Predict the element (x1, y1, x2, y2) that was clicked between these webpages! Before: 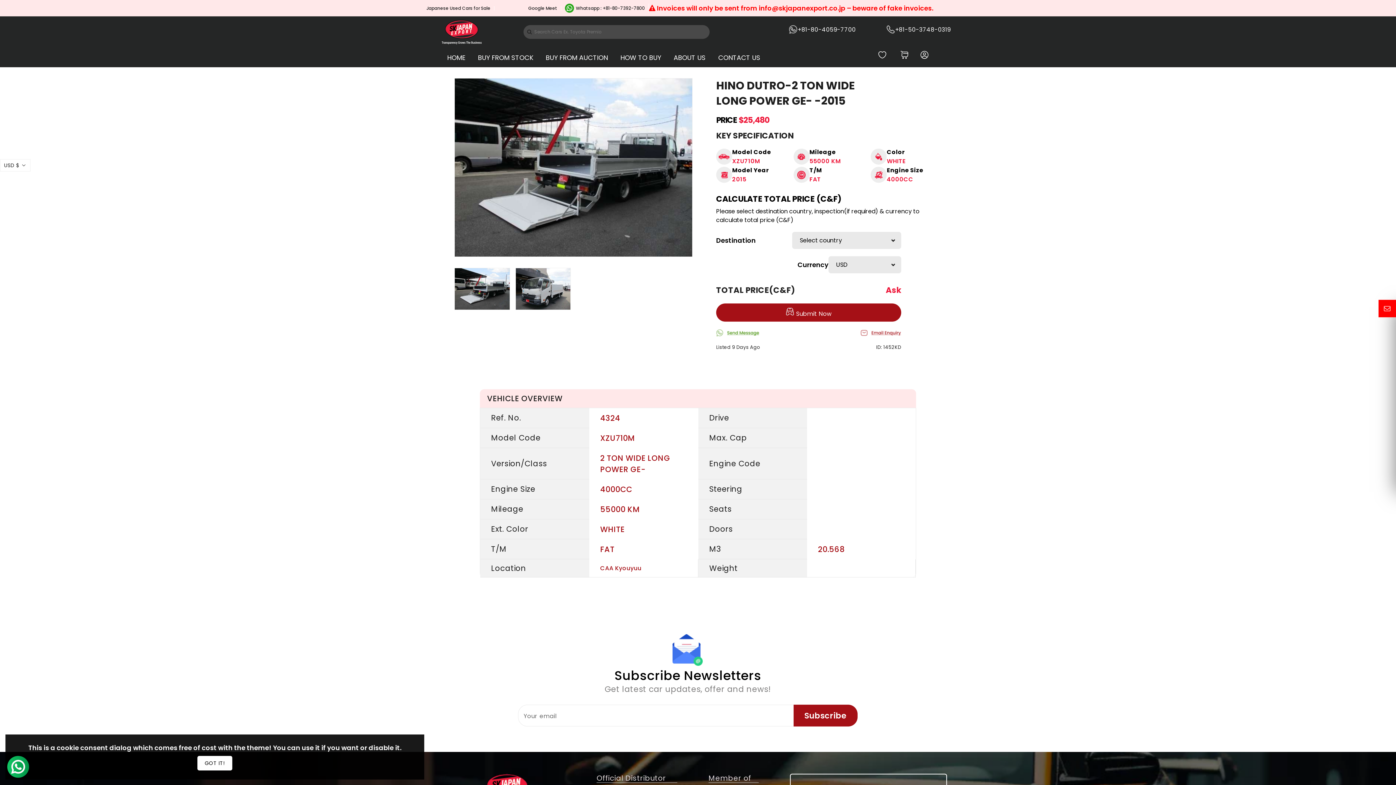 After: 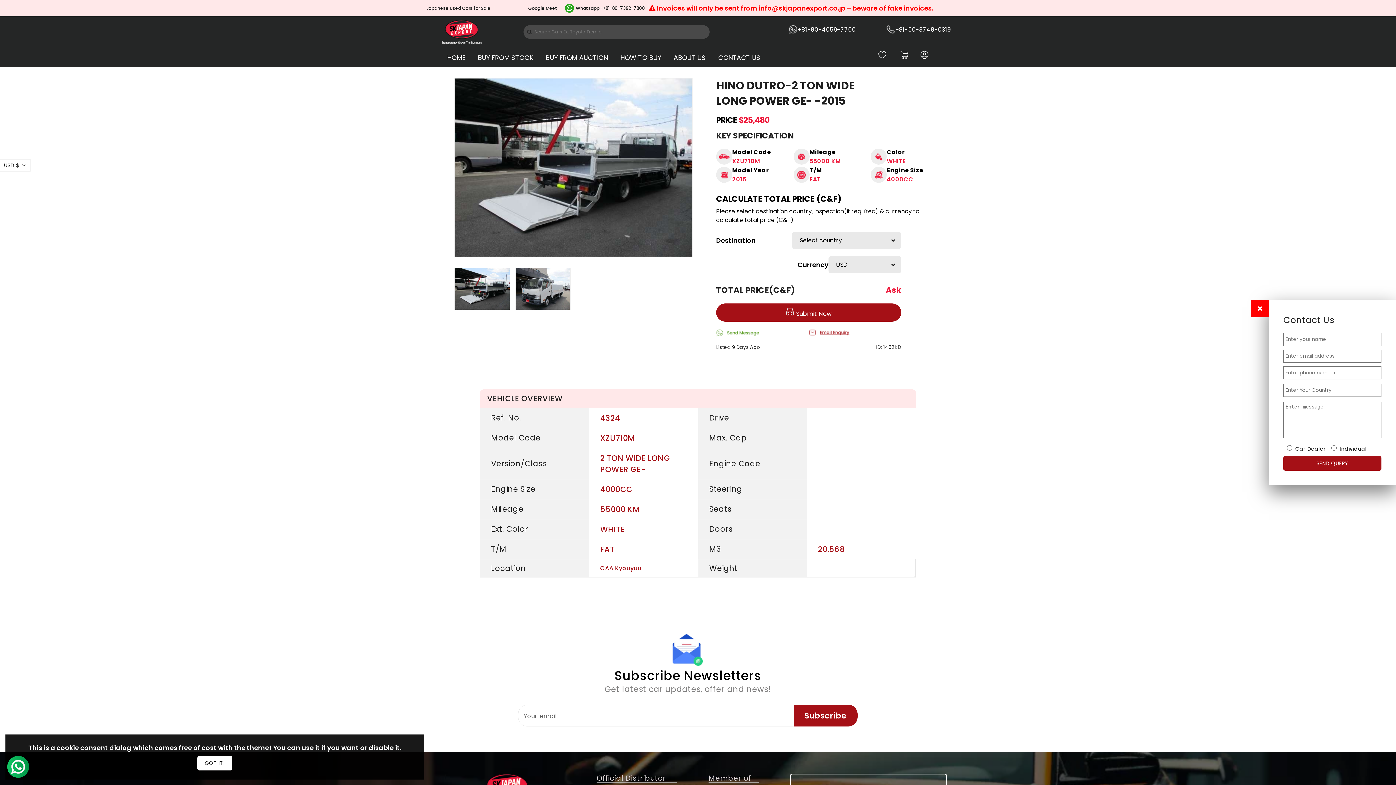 Action: bbox: (860, 329, 901, 336)